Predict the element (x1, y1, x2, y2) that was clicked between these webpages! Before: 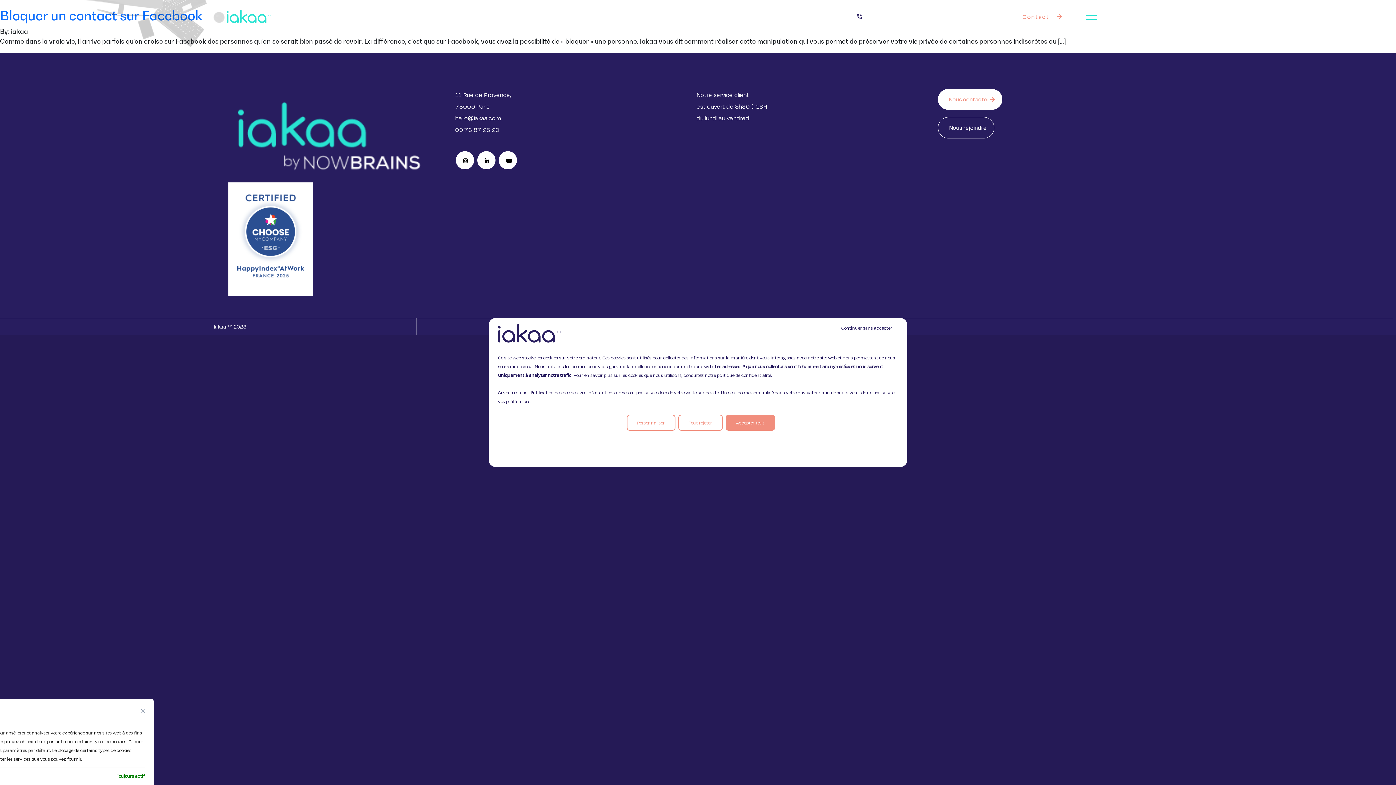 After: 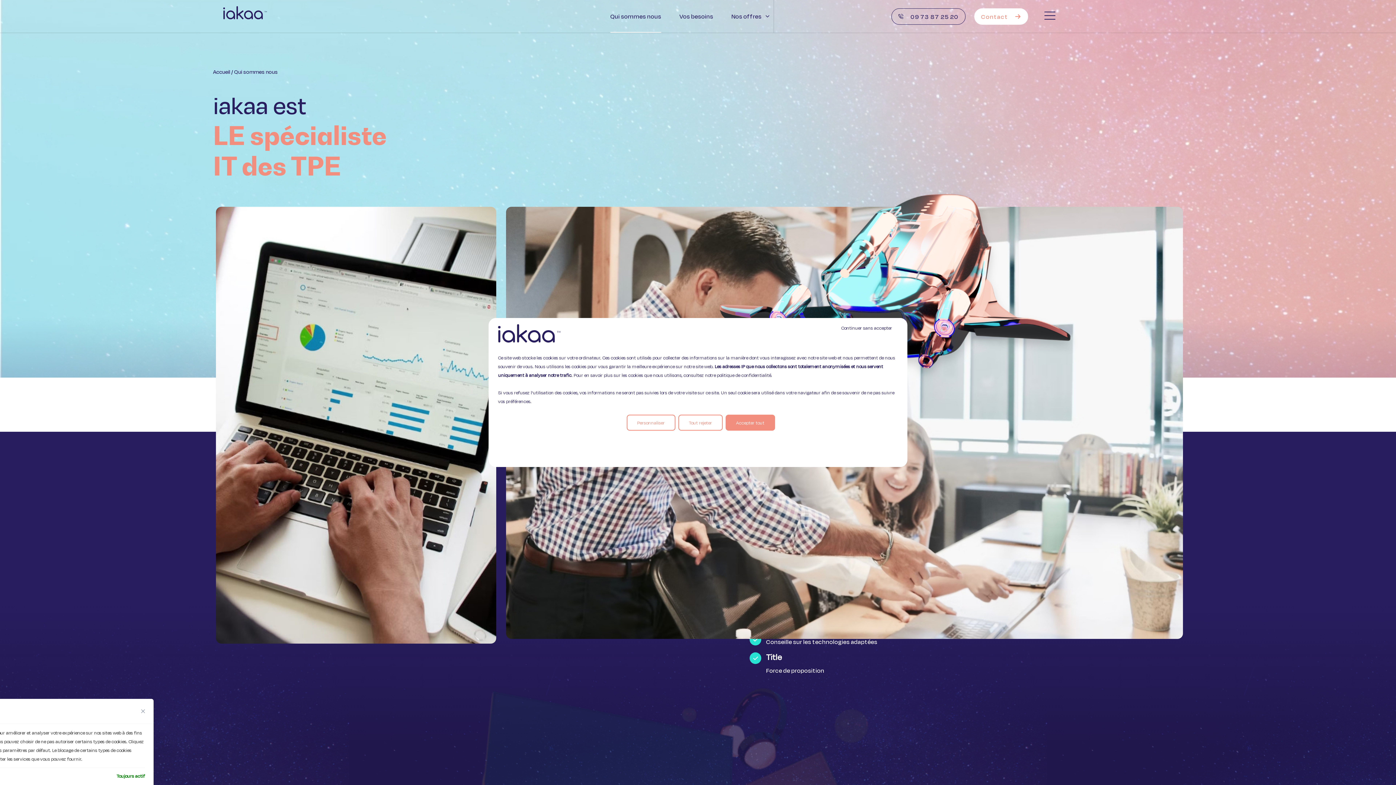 Action: bbox: (610, 0, 661, 32) label: Qui sommes nous